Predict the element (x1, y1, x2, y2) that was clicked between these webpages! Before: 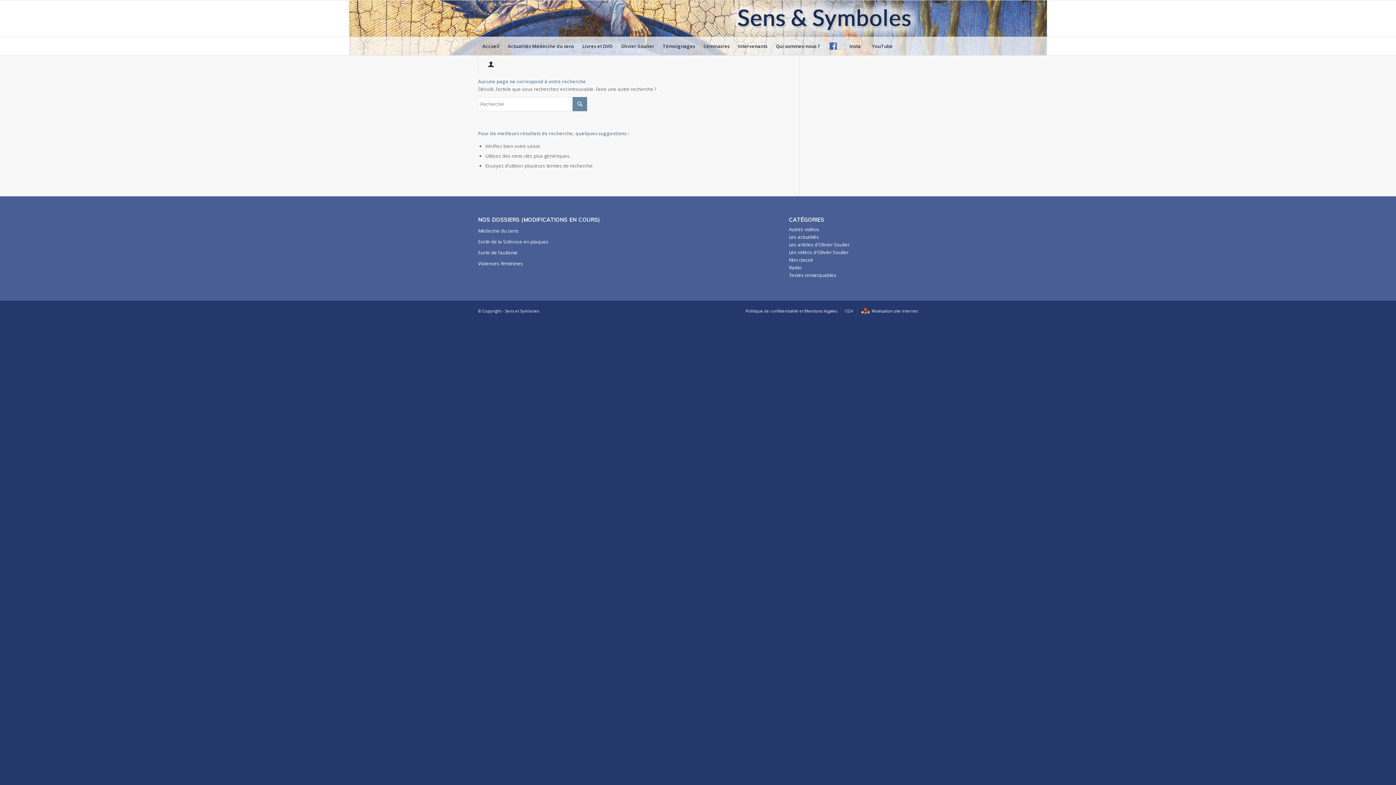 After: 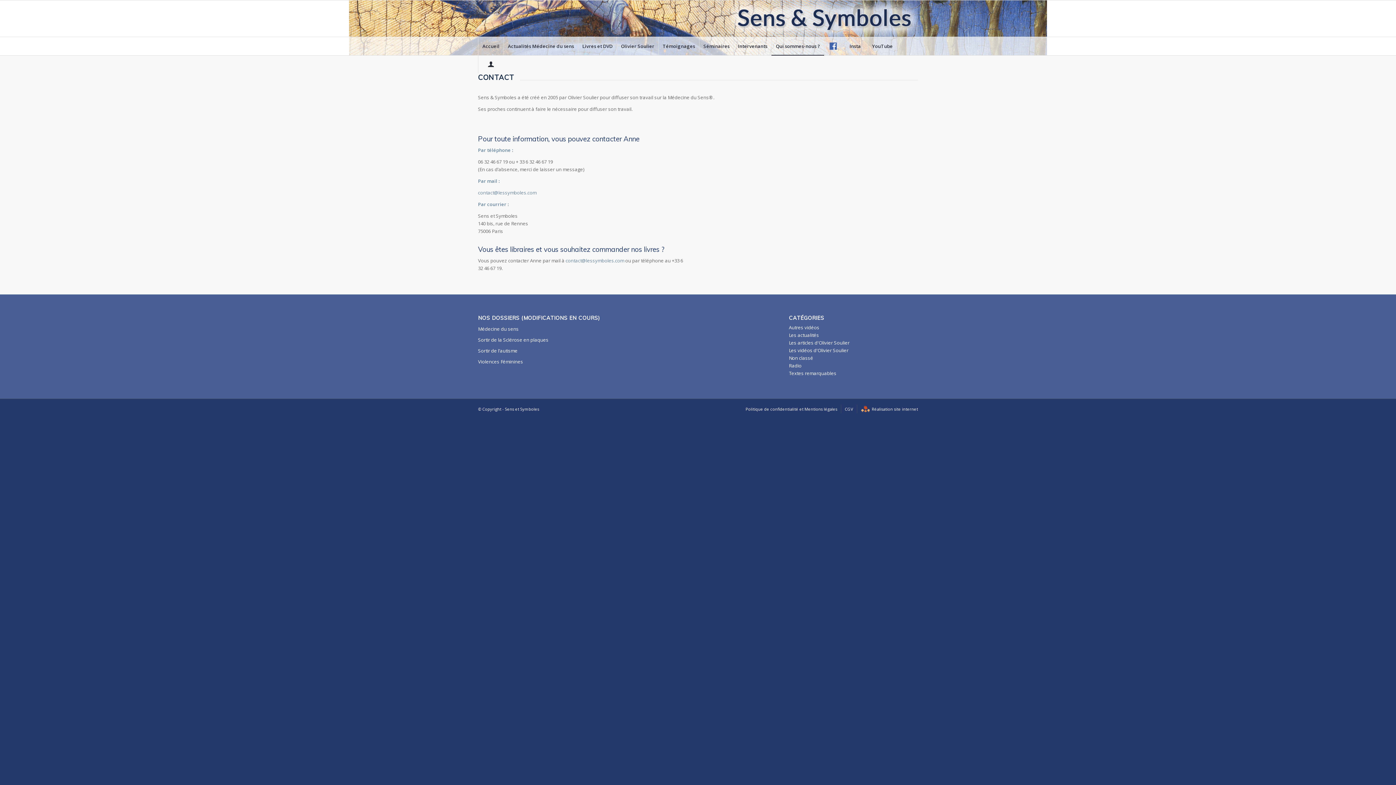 Action: label: Qui sommes-nous ? bbox: (771, 37, 824, 55)